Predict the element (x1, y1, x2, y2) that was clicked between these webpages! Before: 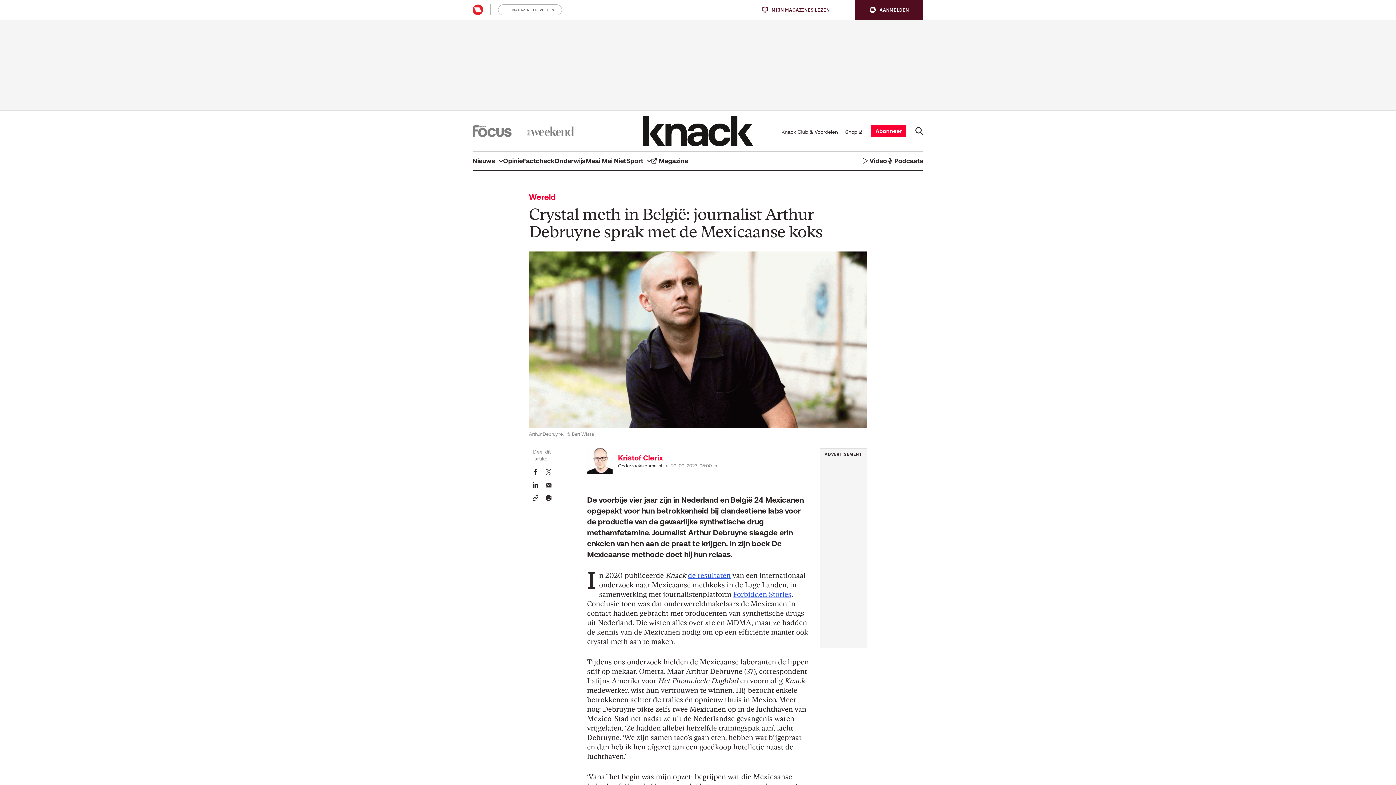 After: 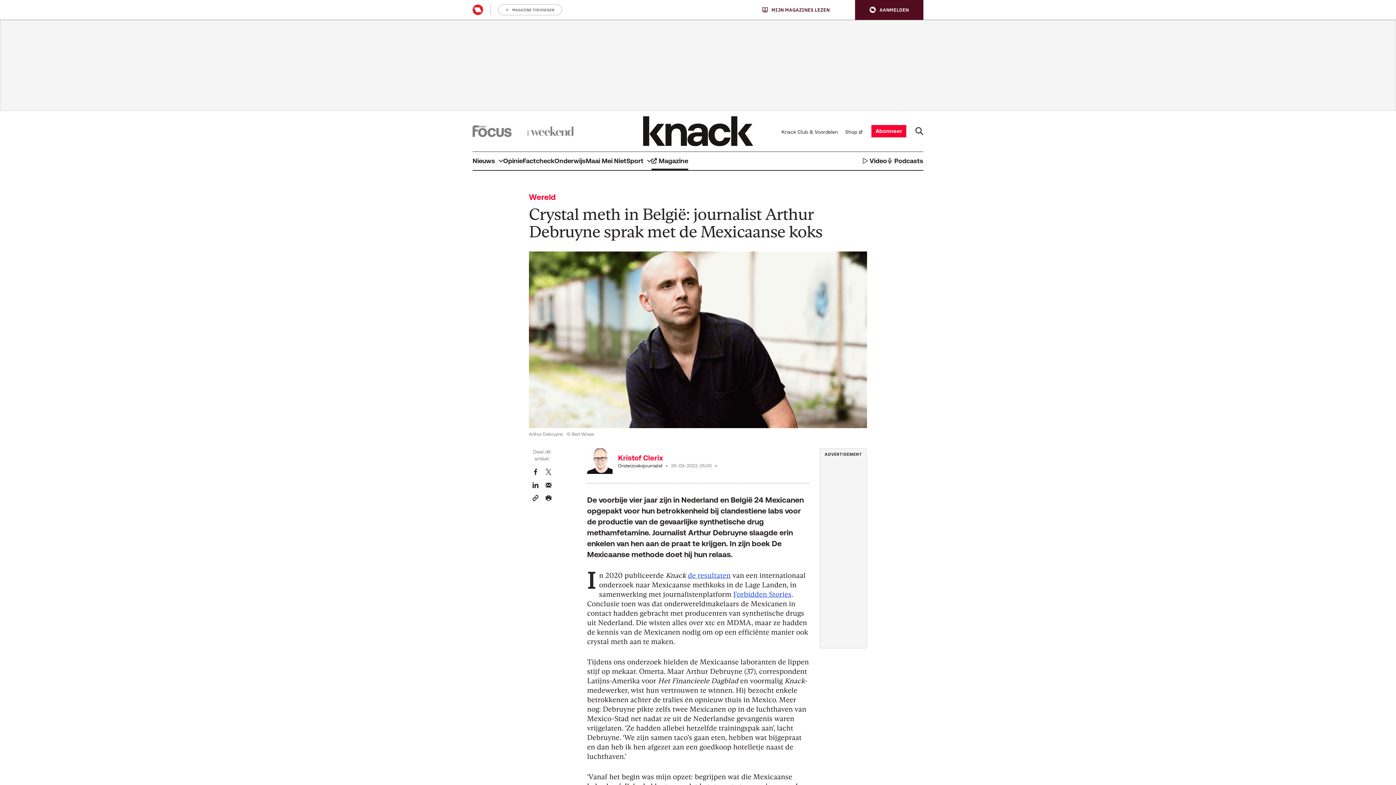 Action: bbox: (651, 151, 688, 170) label: Magazine